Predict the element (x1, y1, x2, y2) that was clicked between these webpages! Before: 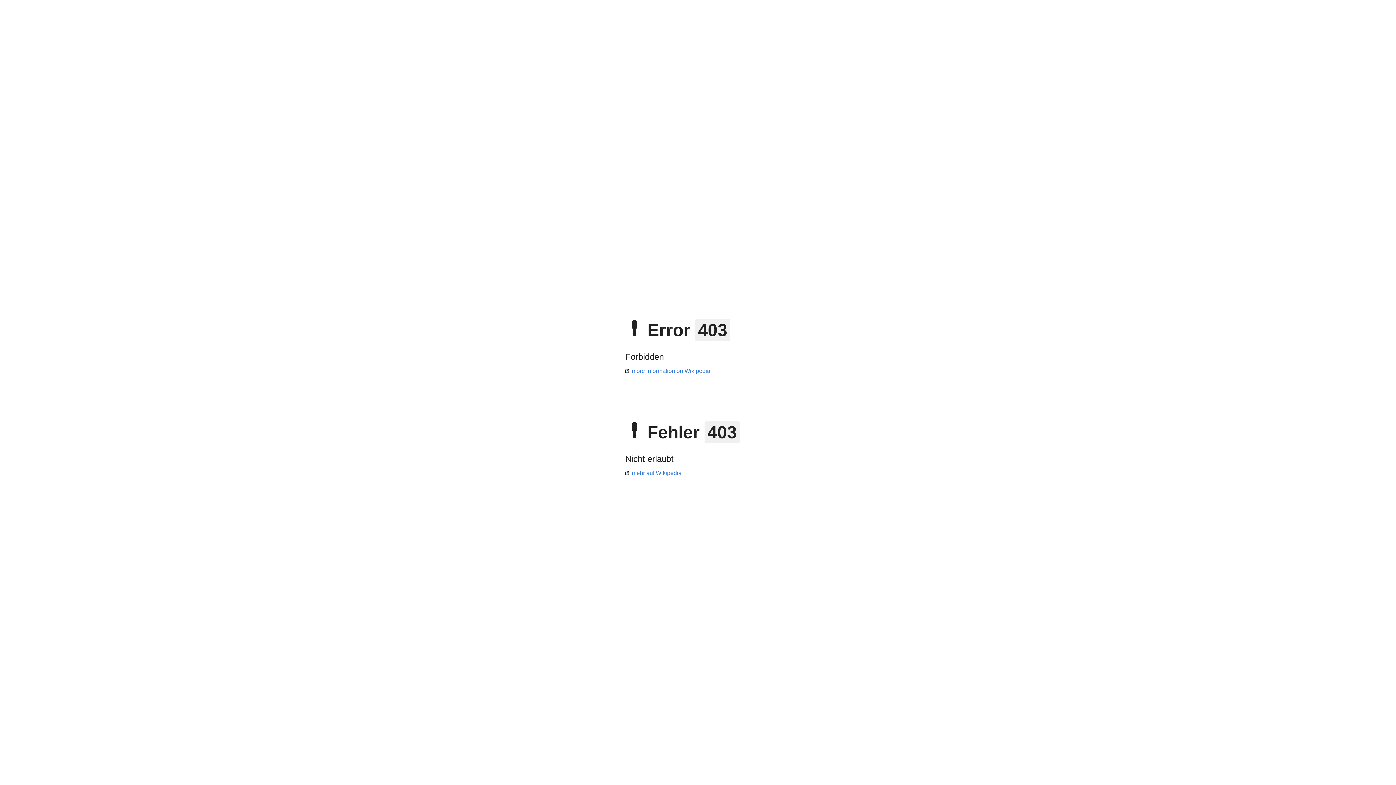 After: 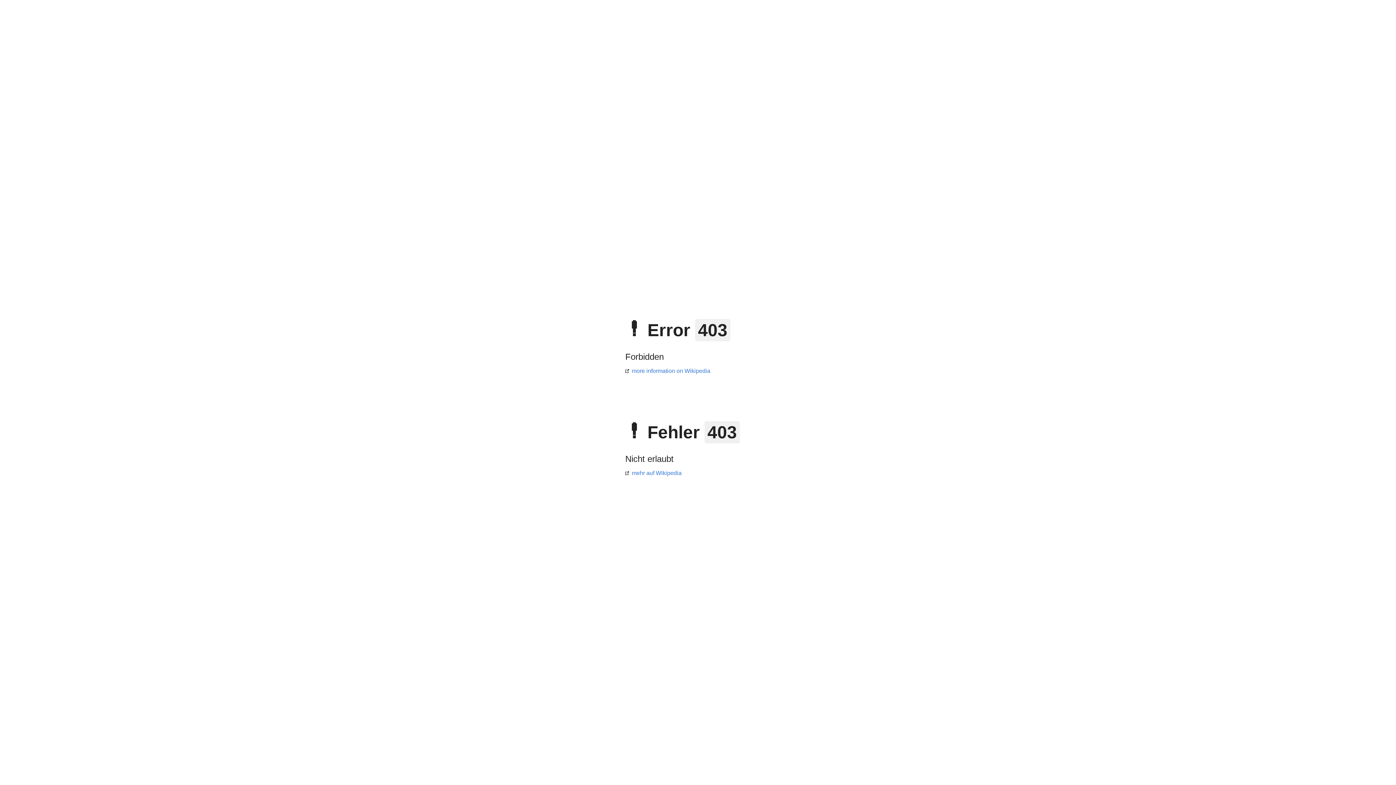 Action: label: mehr auf Wikipedia bbox: (625, 470, 681, 476)